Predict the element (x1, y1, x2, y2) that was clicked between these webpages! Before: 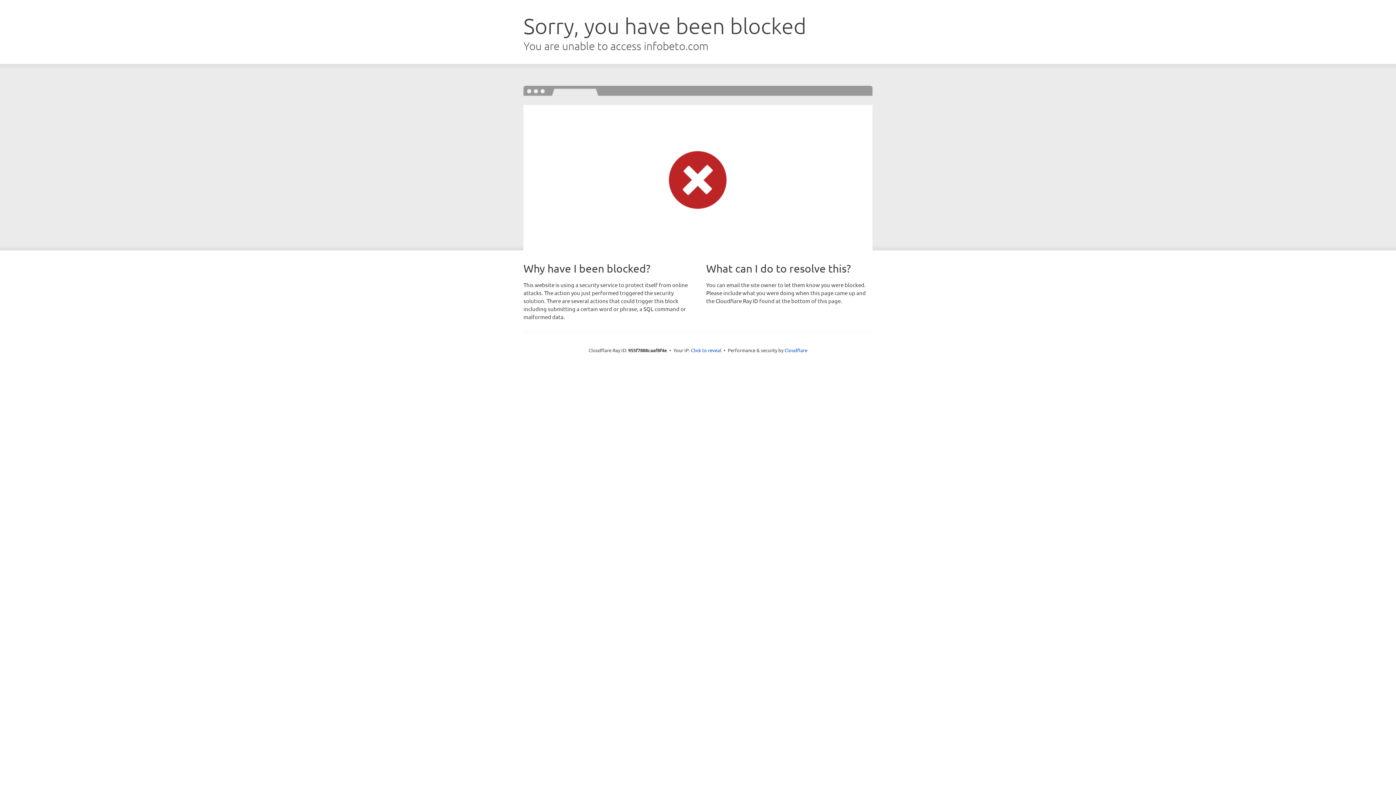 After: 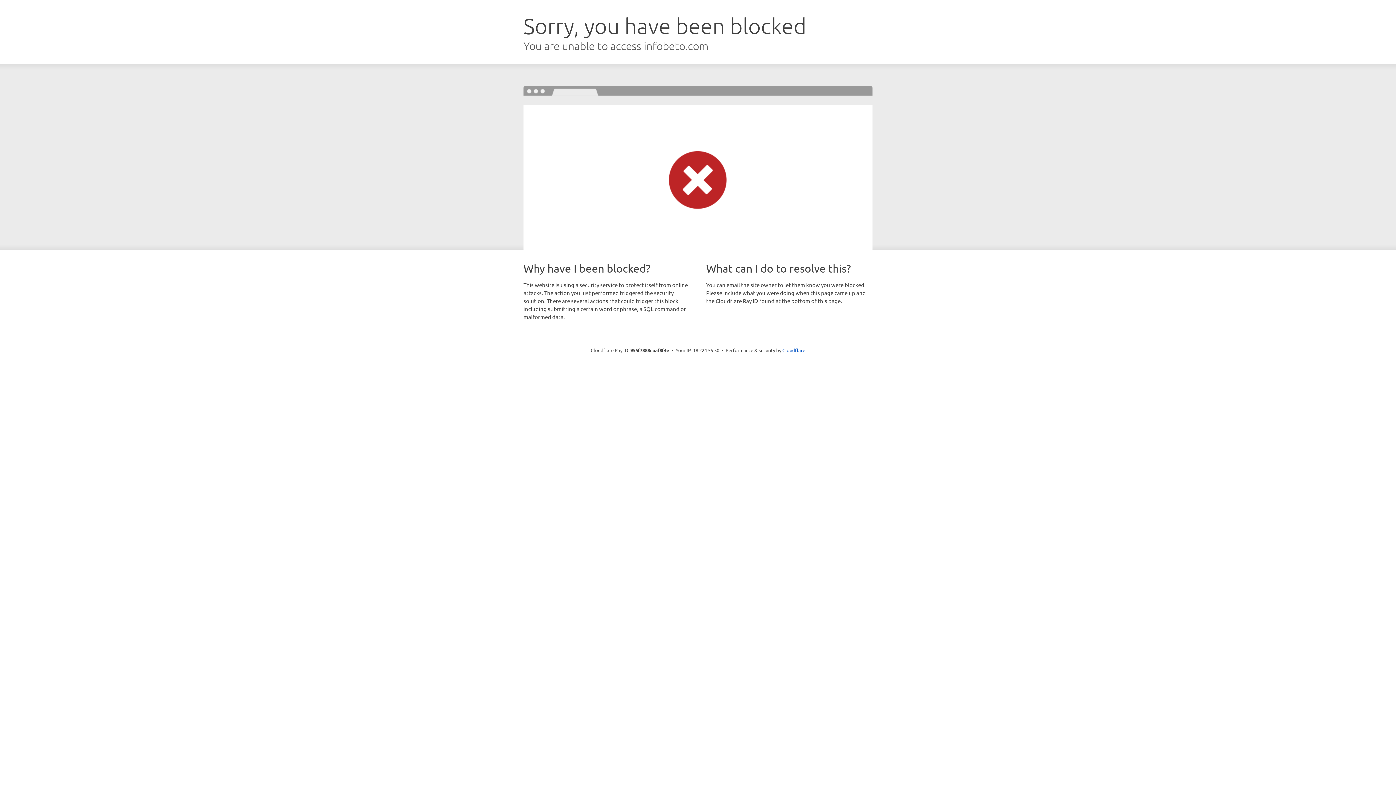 Action: bbox: (691, 346, 721, 353) label: Click to reveal